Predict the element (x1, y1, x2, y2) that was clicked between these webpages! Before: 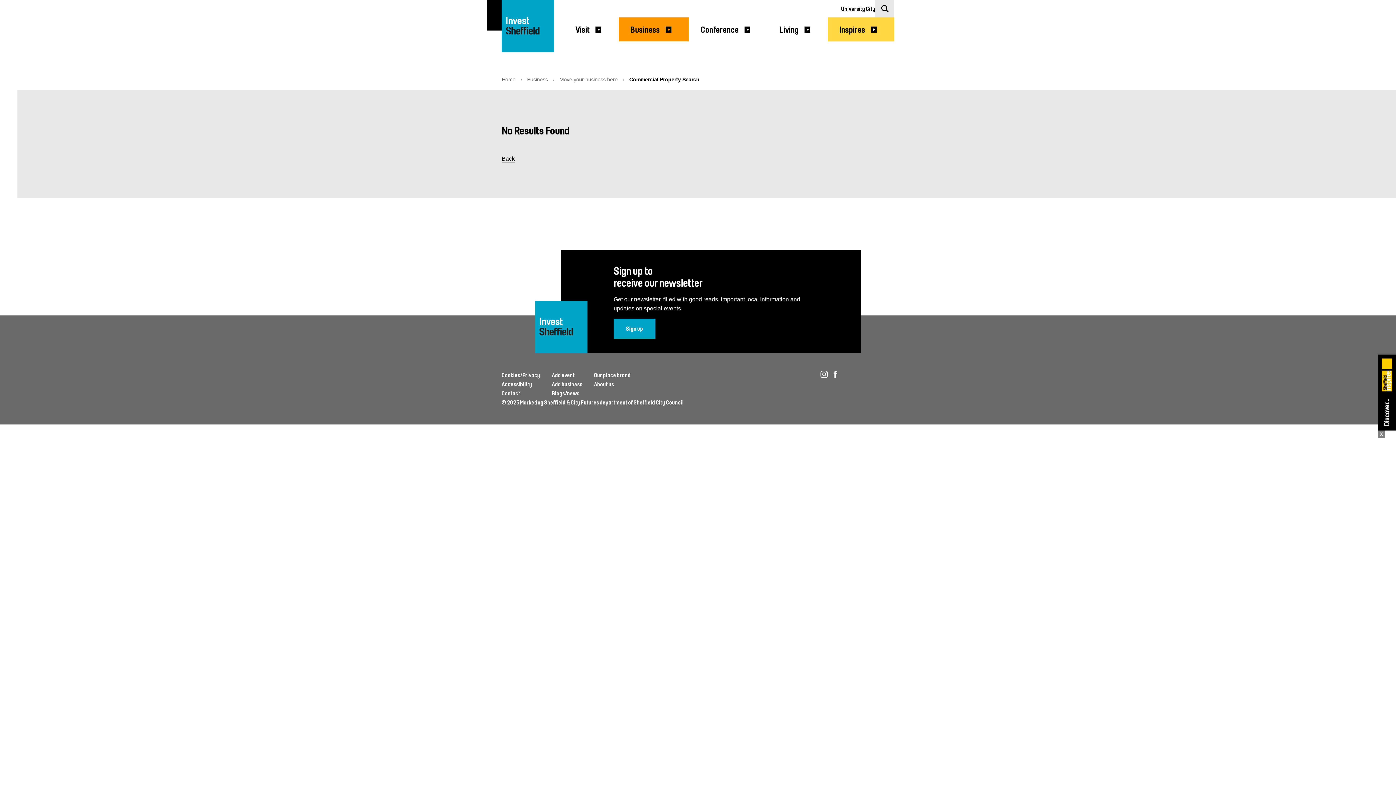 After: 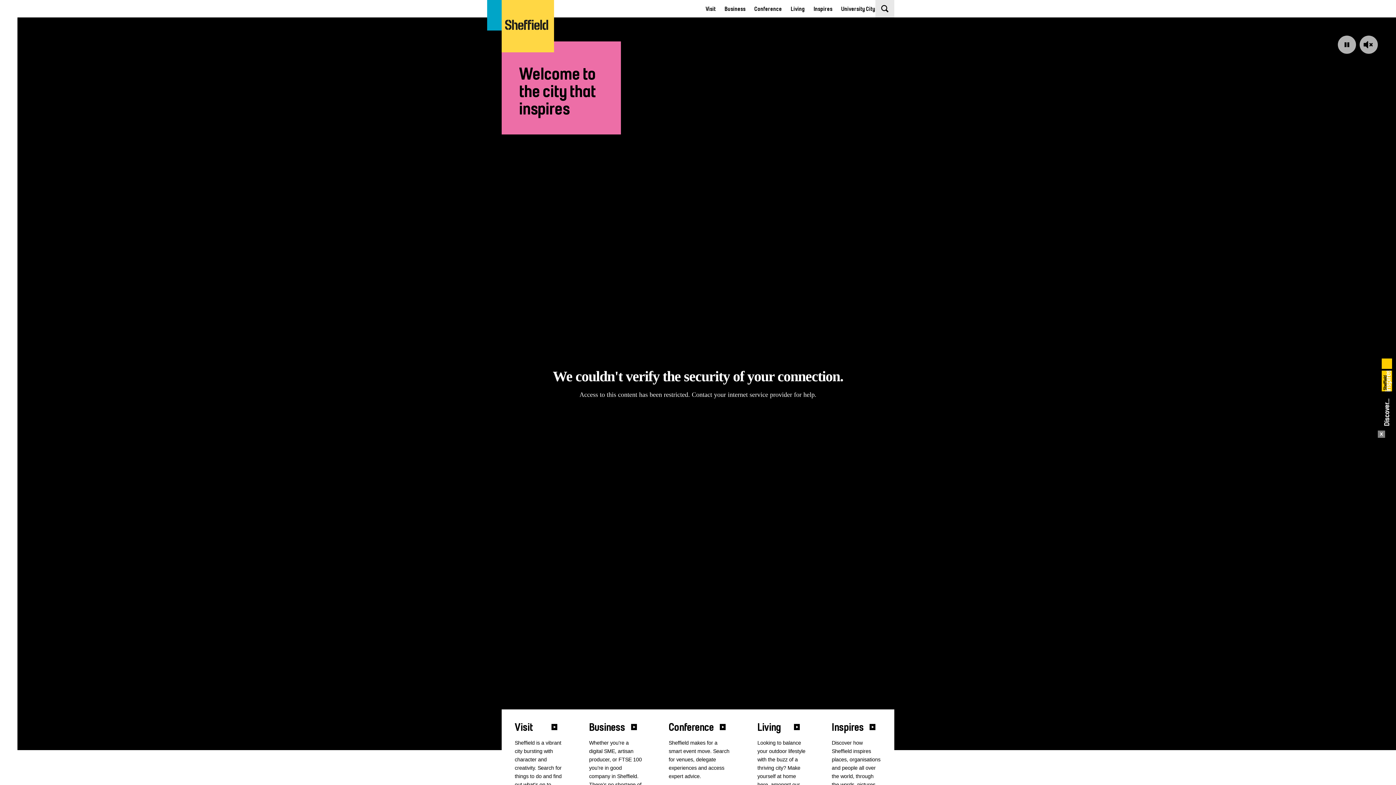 Action: label: Invest
Welcome To Sheffield Logo bbox: (535, 301, 587, 353)